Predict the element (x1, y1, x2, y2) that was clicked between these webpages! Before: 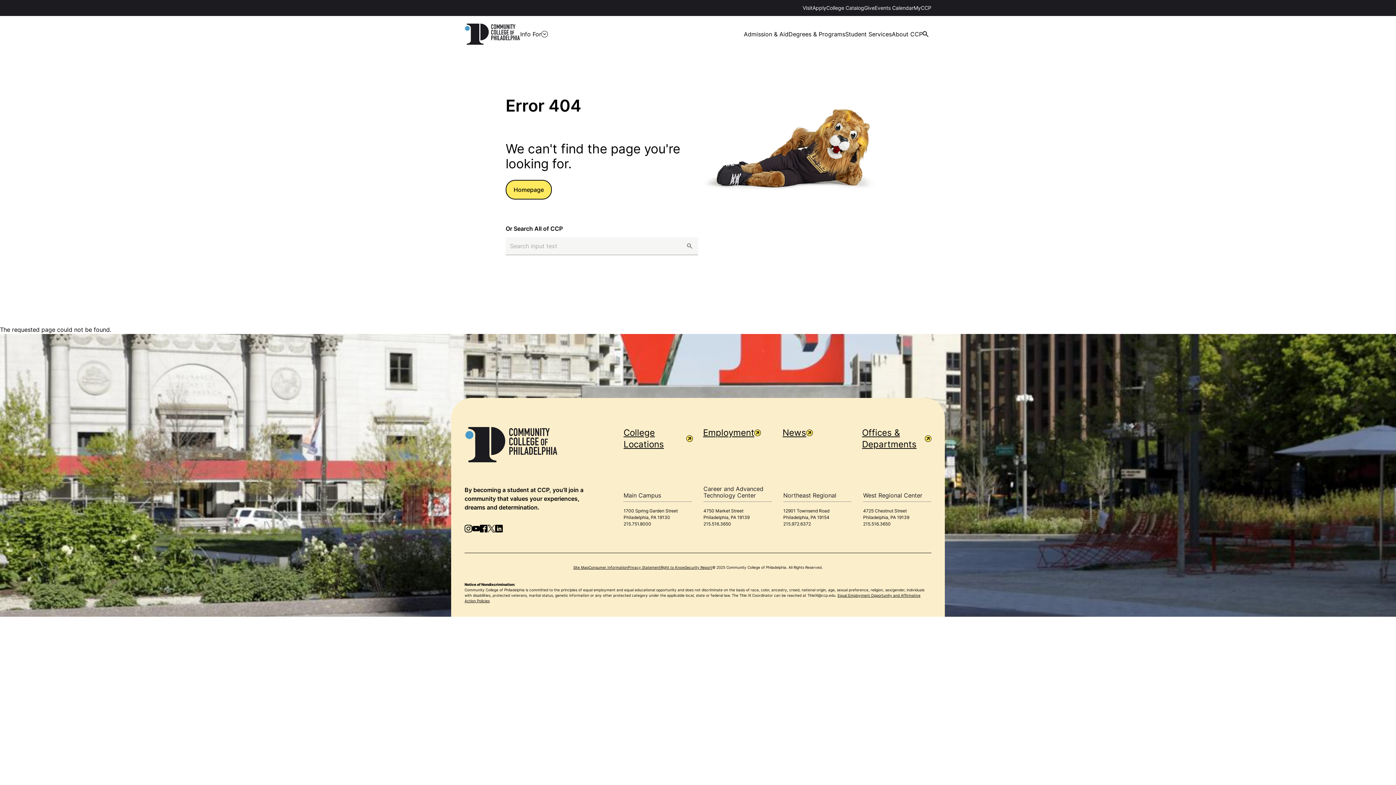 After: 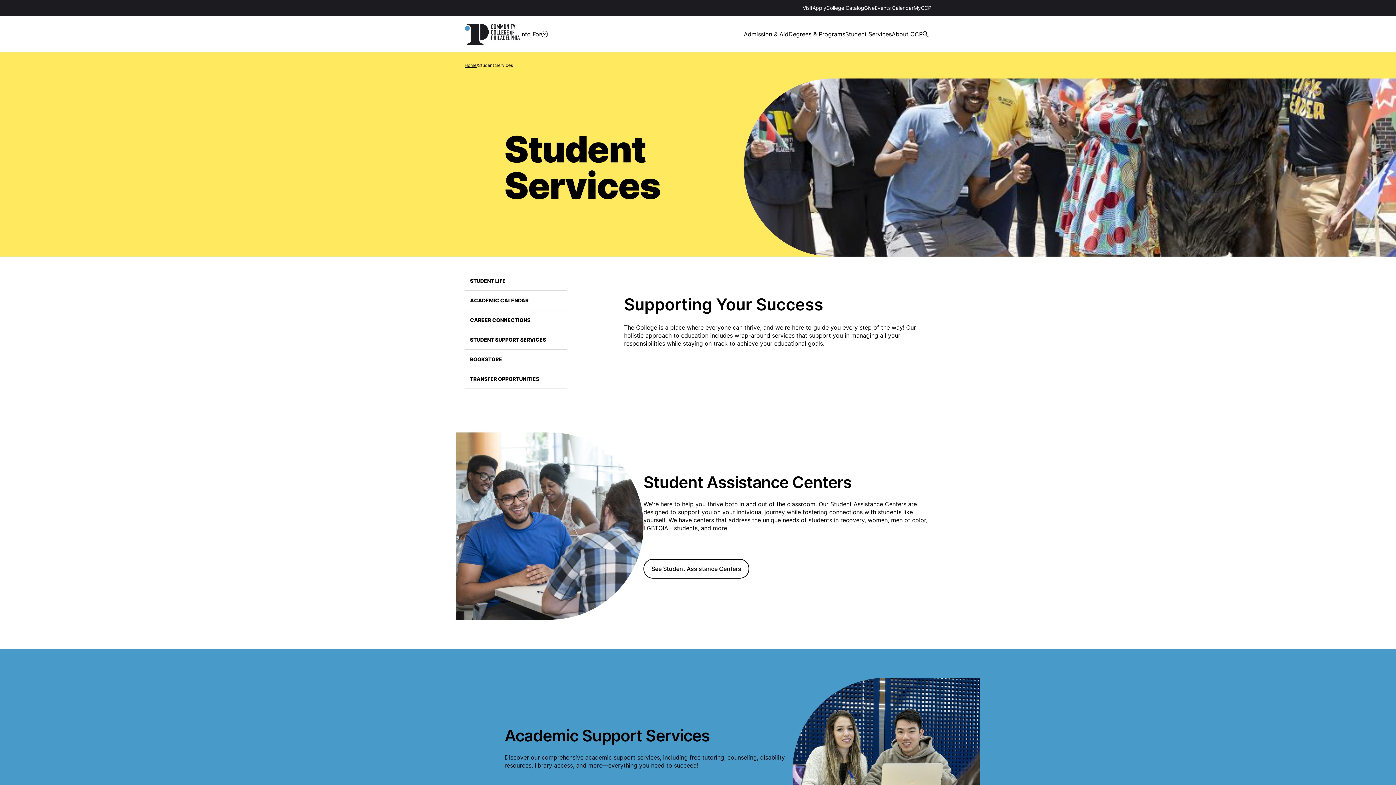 Action: bbox: (845, 16, 892, 52) label: Student Services